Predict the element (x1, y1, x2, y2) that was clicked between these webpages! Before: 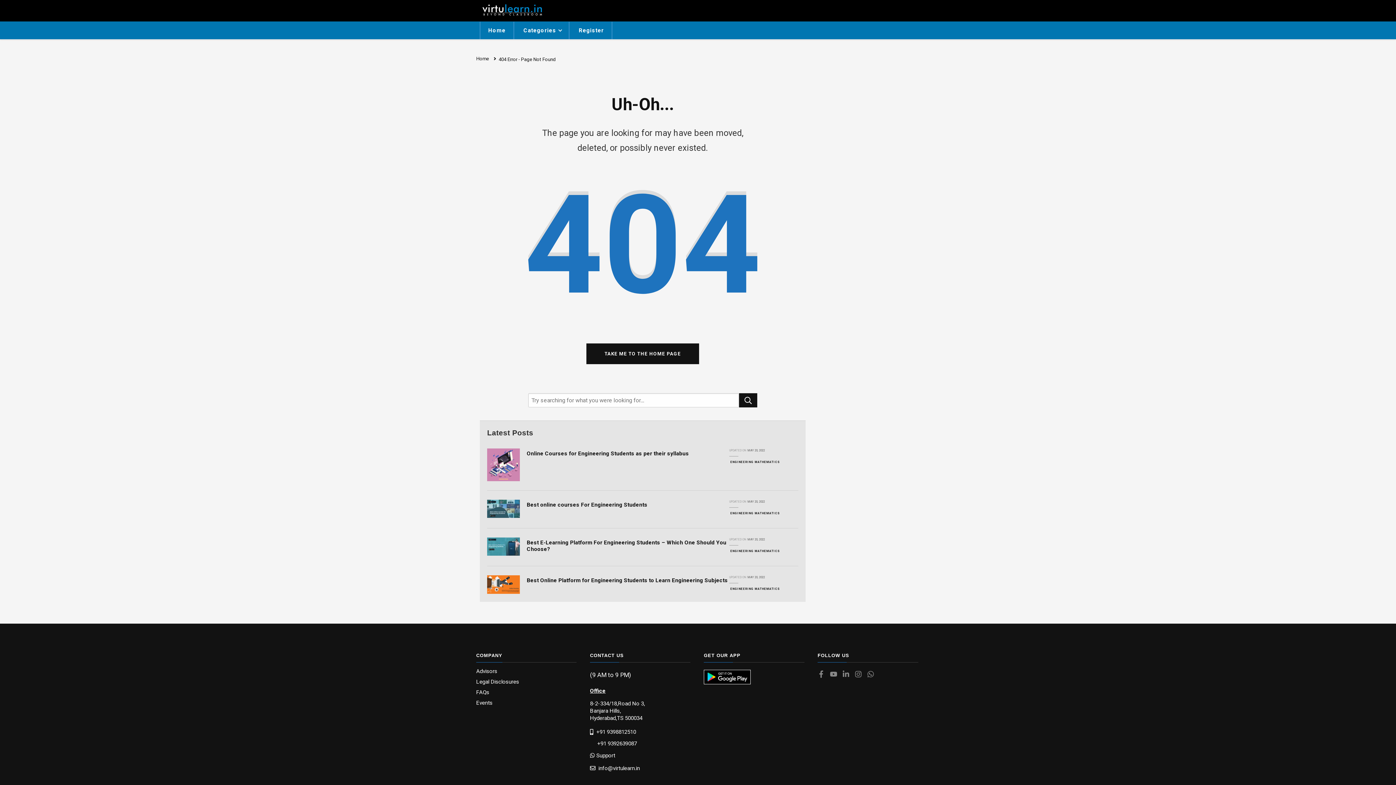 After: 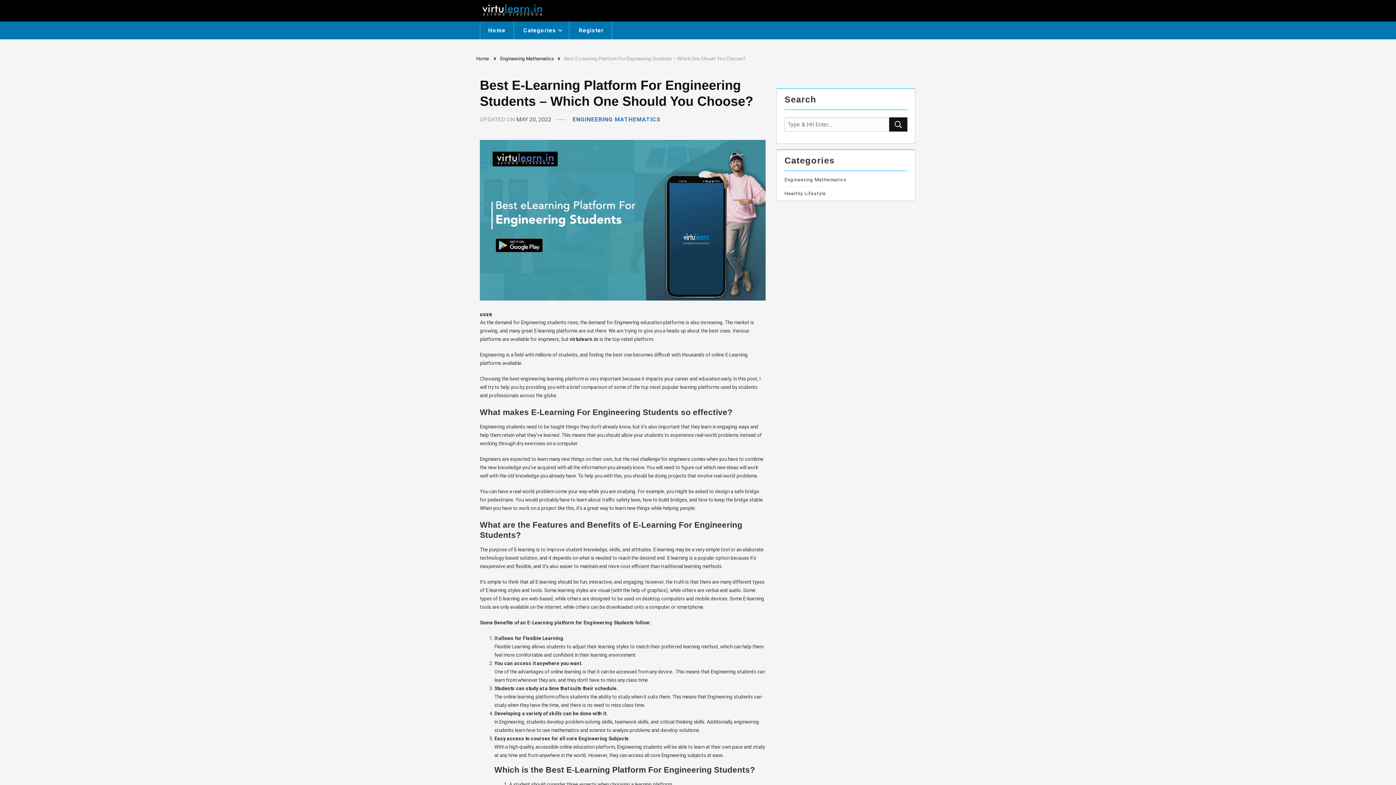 Action: label: MAY 20, 2022 bbox: (747, 537, 765, 541)